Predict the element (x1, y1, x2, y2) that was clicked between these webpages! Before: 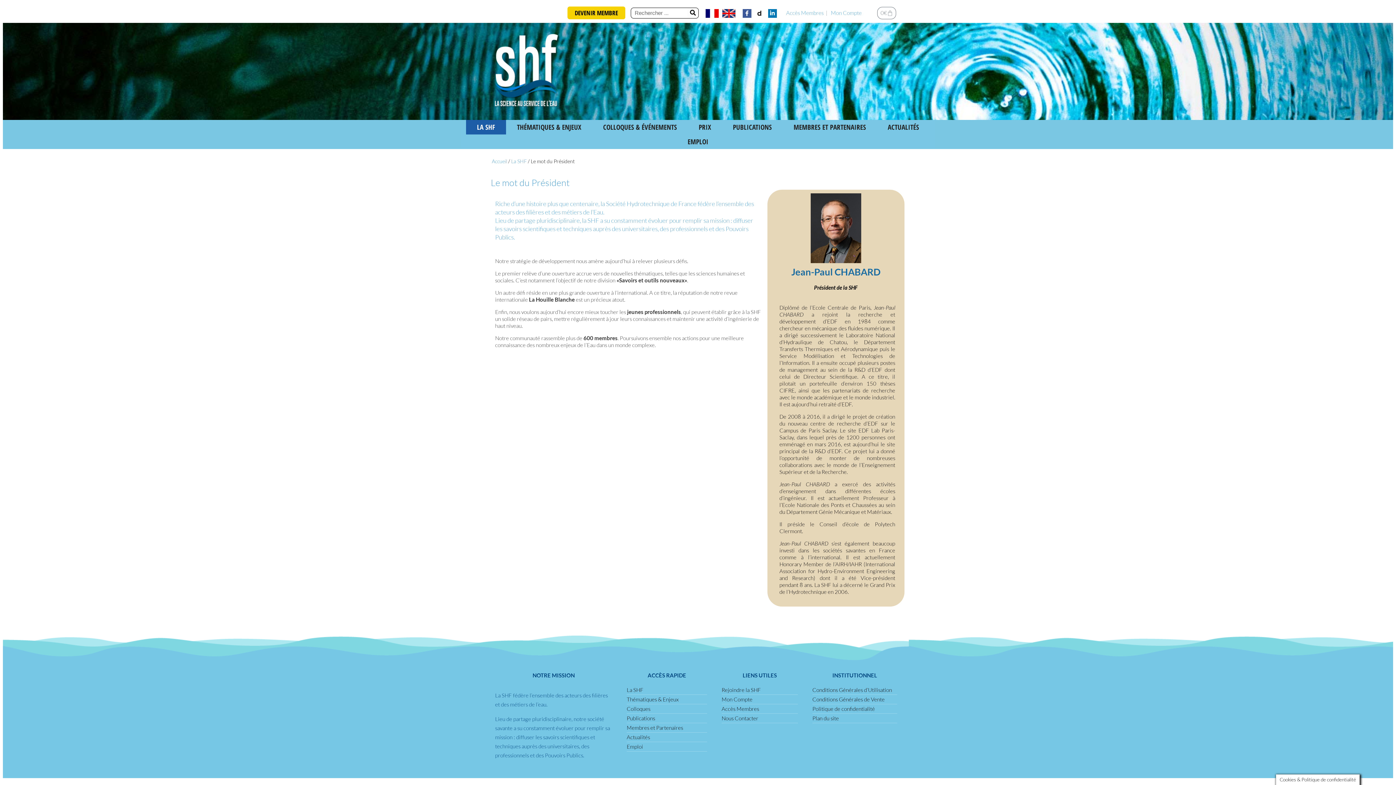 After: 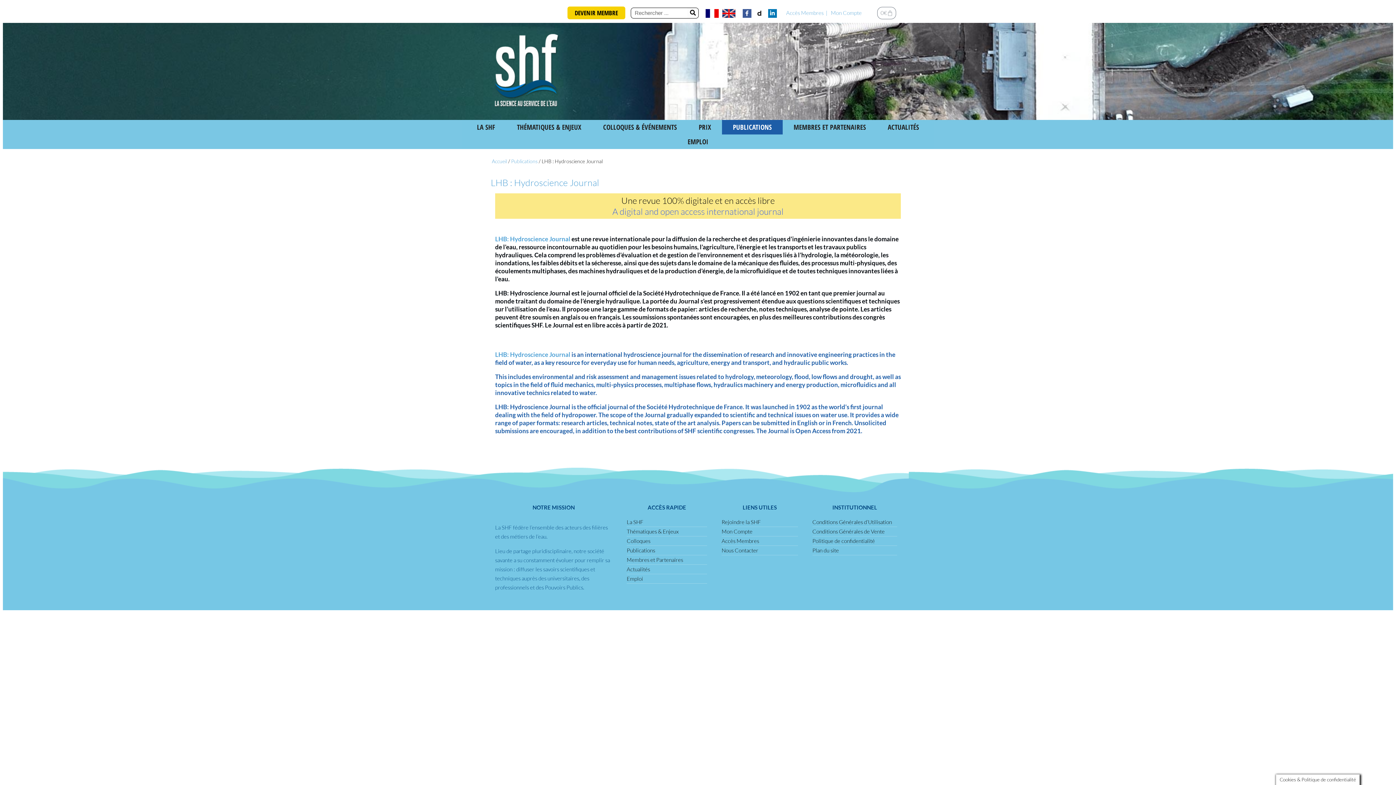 Action: bbox: (626, 714, 707, 723) label: Publications